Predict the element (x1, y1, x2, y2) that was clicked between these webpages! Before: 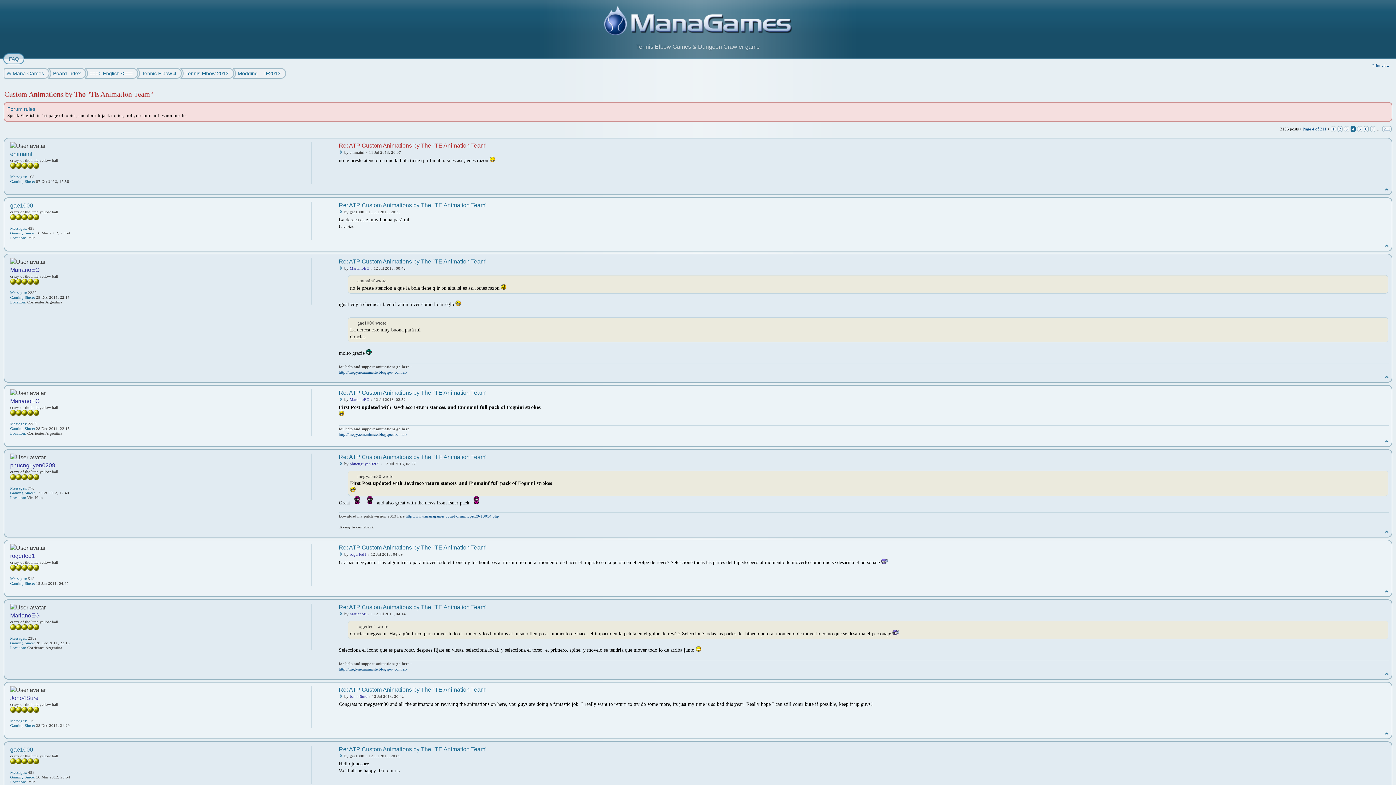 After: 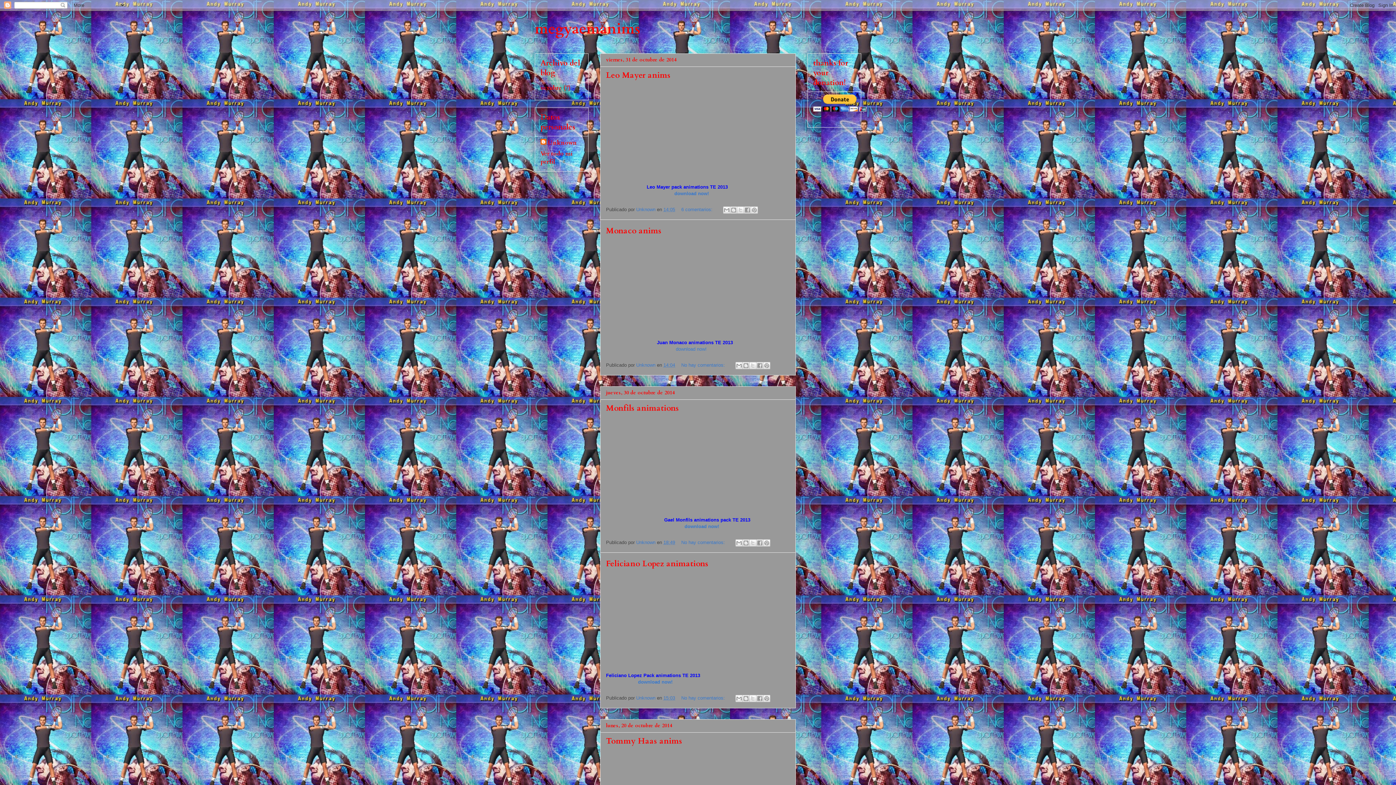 Action: label: http://megyaemanimste.blogspot.com.ar/ bbox: (338, 370, 407, 374)